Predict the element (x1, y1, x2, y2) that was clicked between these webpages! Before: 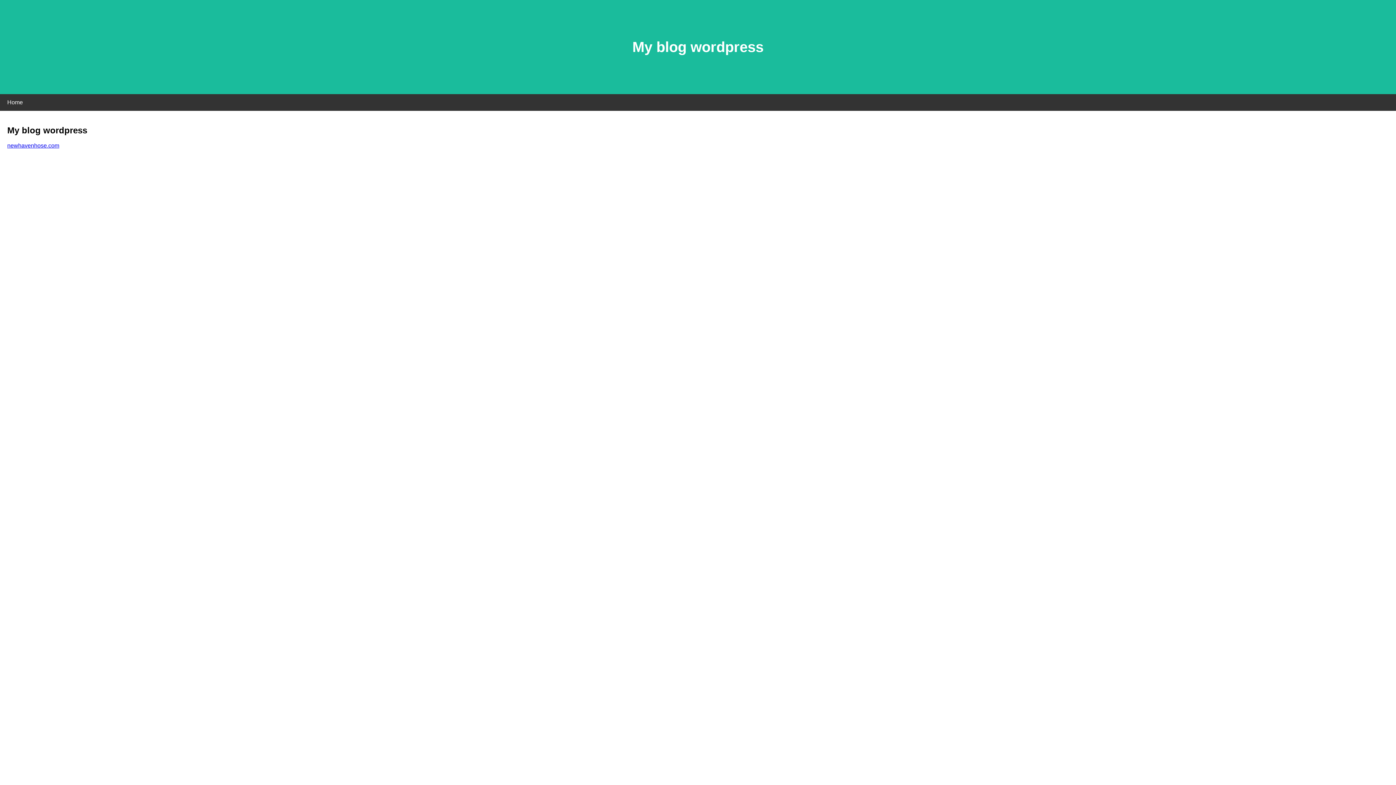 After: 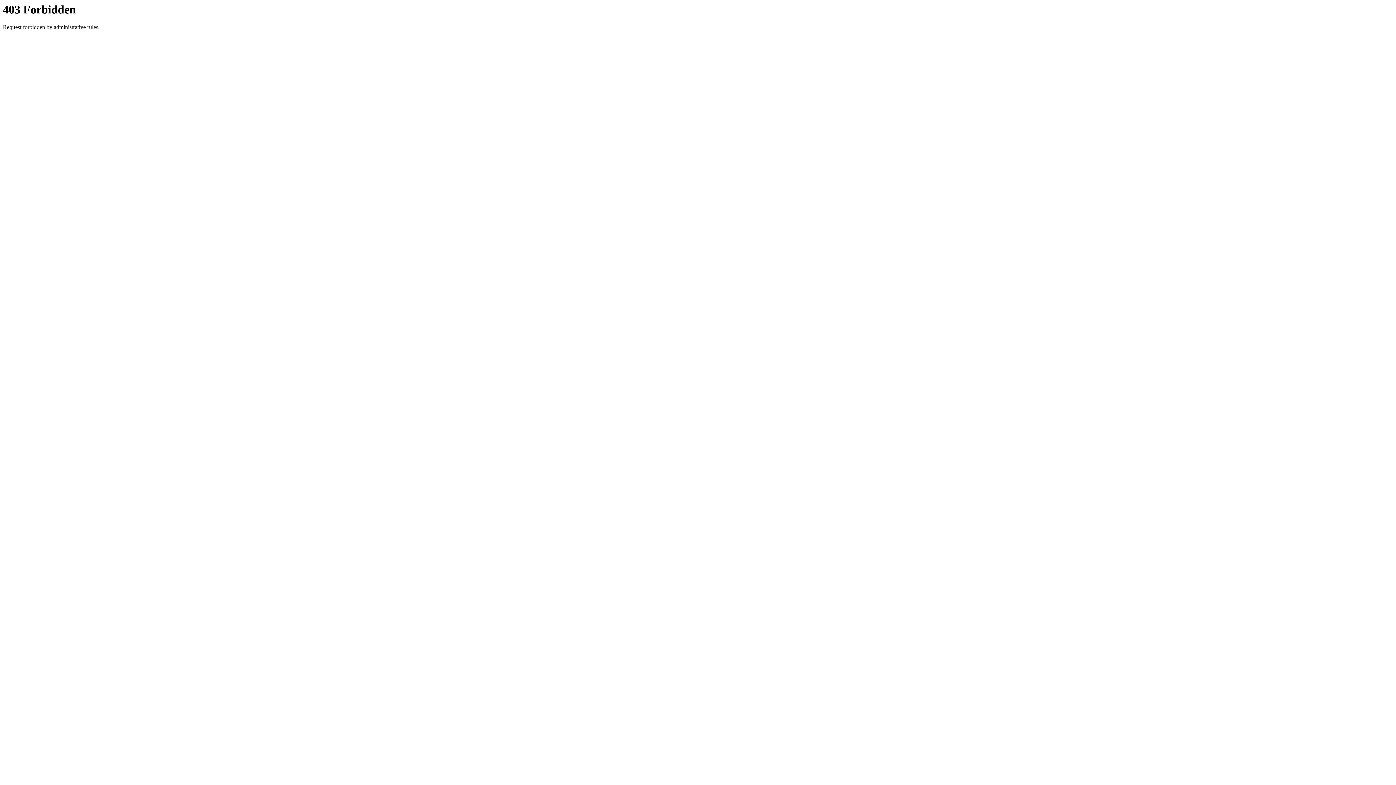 Action: bbox: (7, 142, 59, 148) label: newhavenhose.com